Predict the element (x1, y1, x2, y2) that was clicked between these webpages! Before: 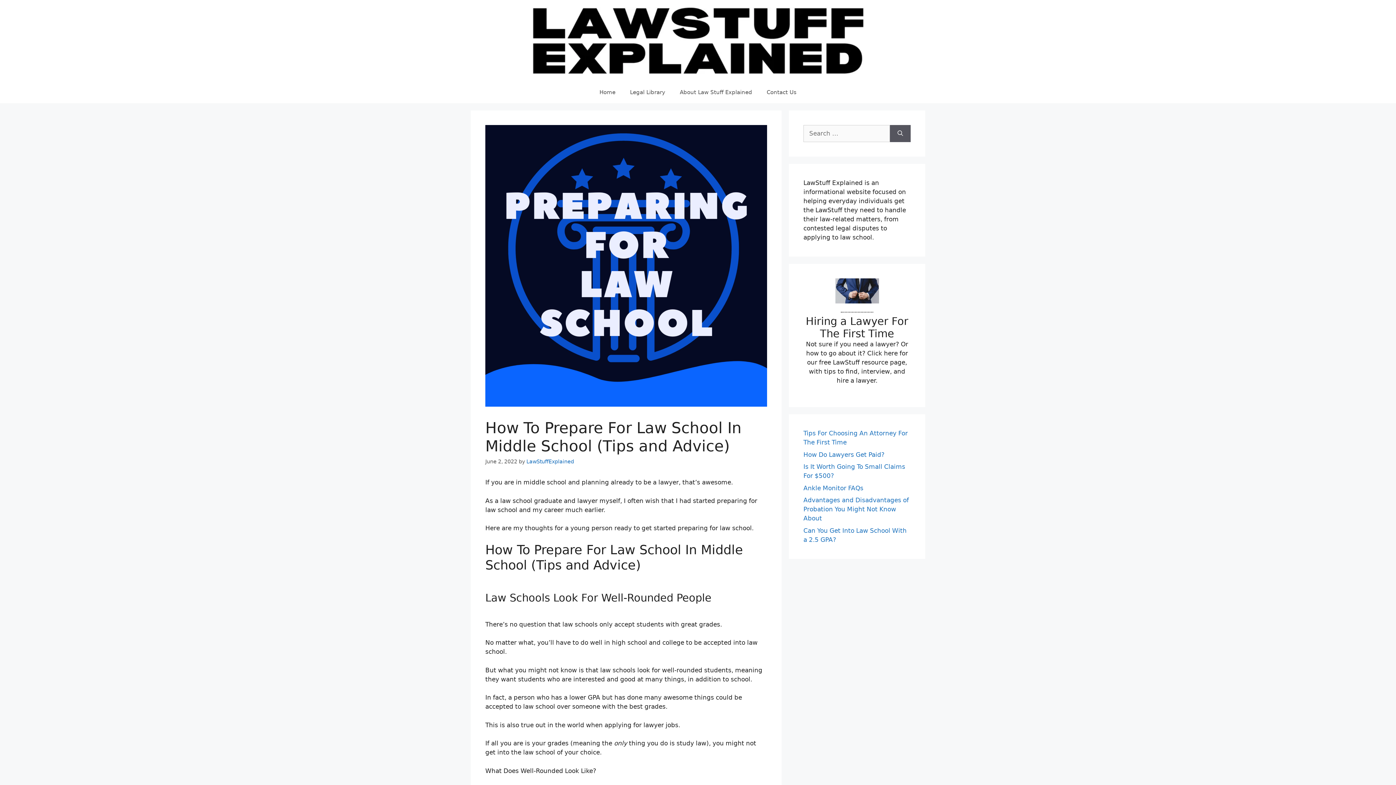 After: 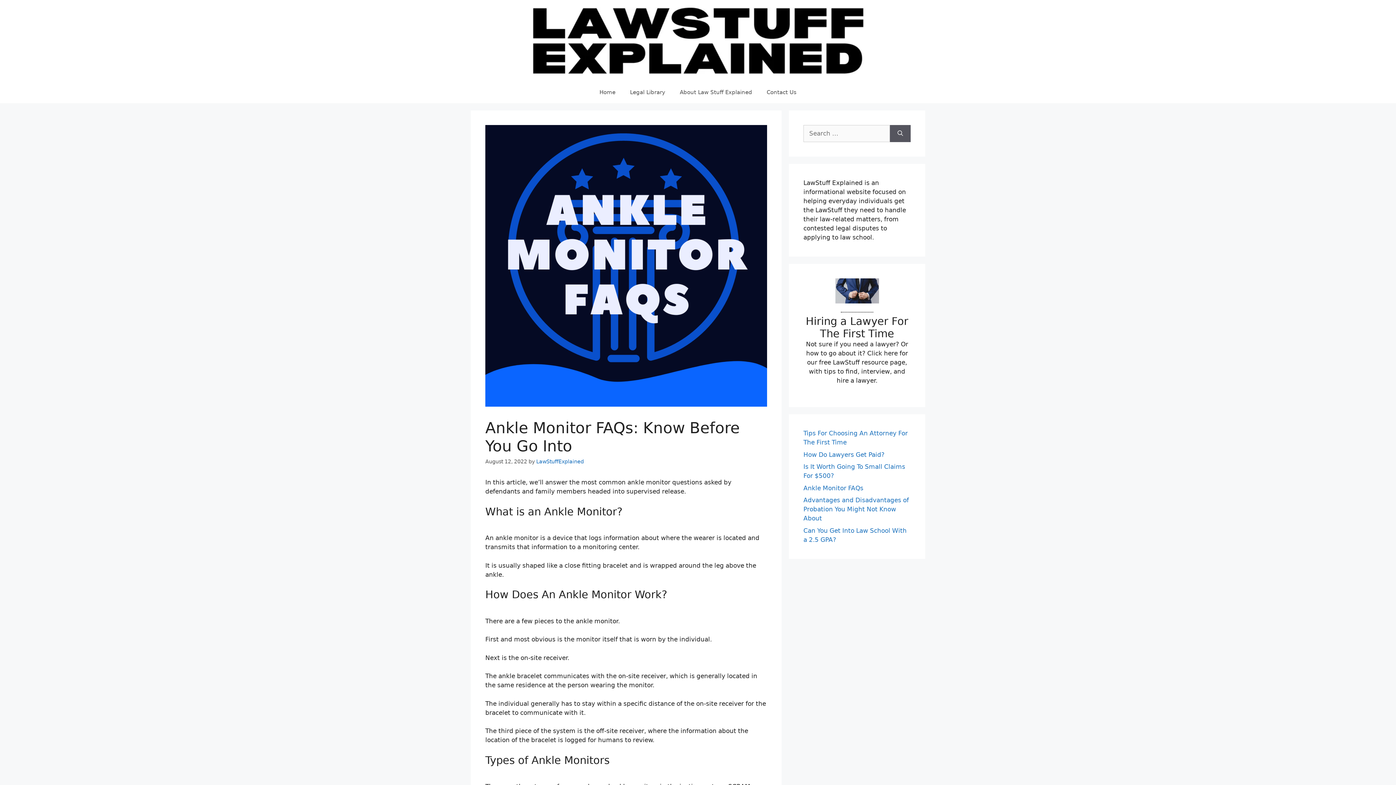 Action: label: Ankle Monitor FAQs bbox: (803, 484, 863, 491)